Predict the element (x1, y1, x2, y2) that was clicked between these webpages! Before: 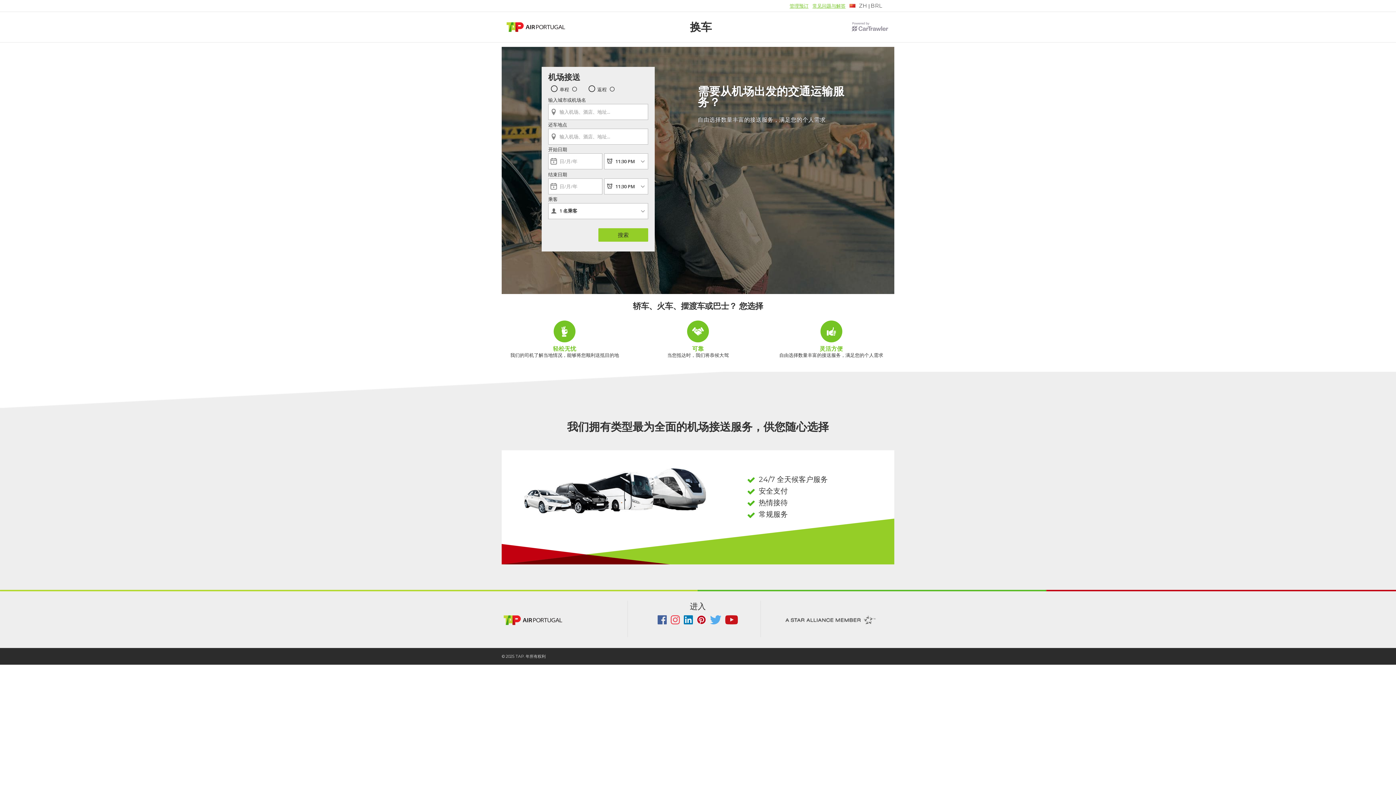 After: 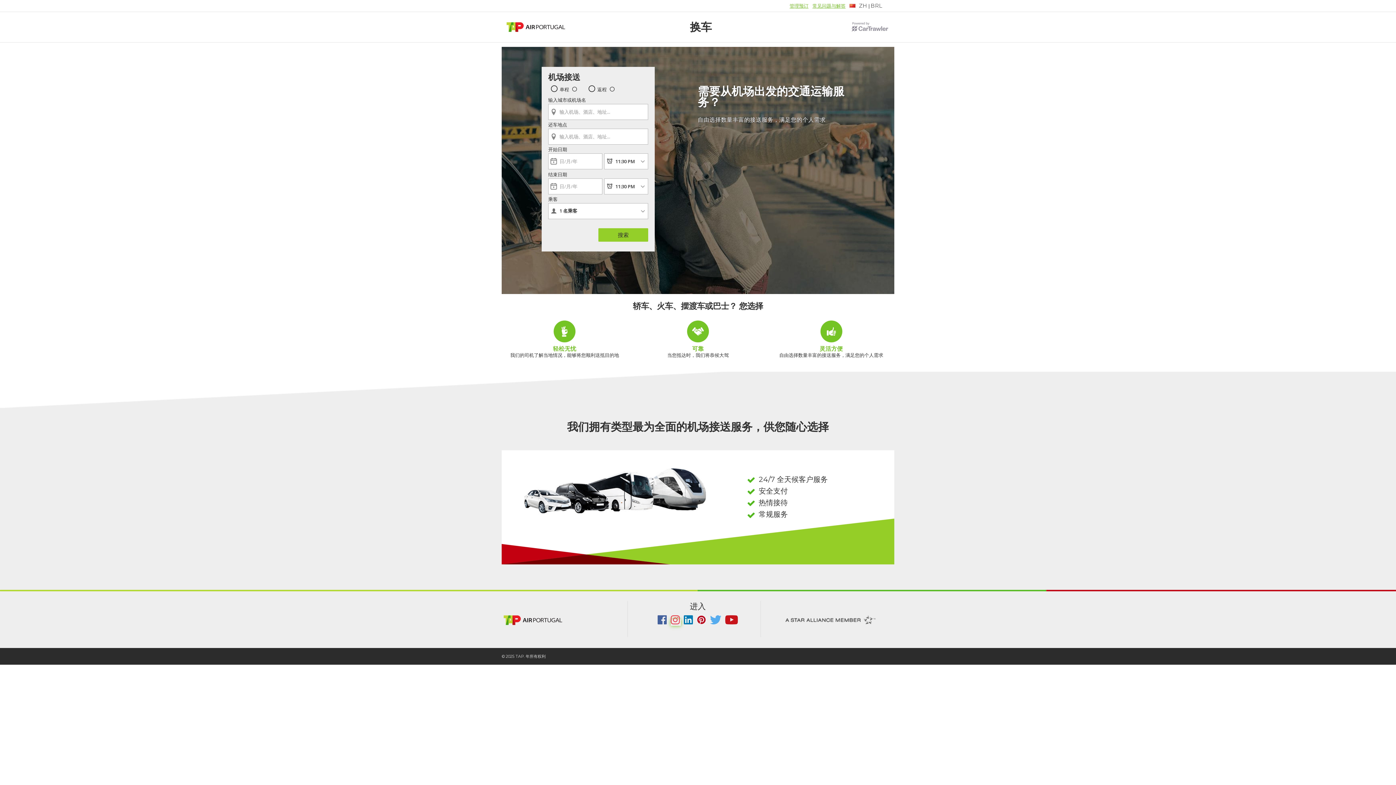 Action: bbox: (670, 619, 681, 626) label:  